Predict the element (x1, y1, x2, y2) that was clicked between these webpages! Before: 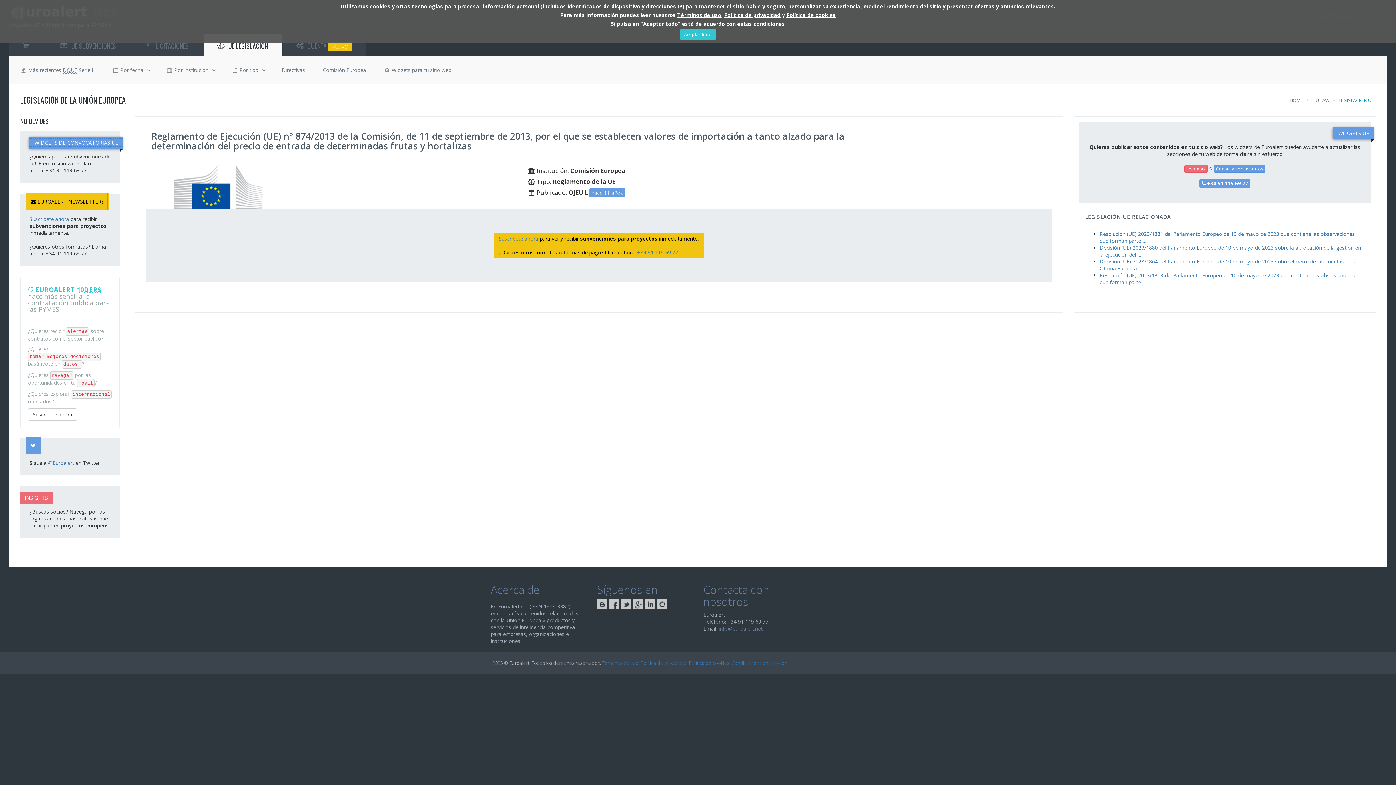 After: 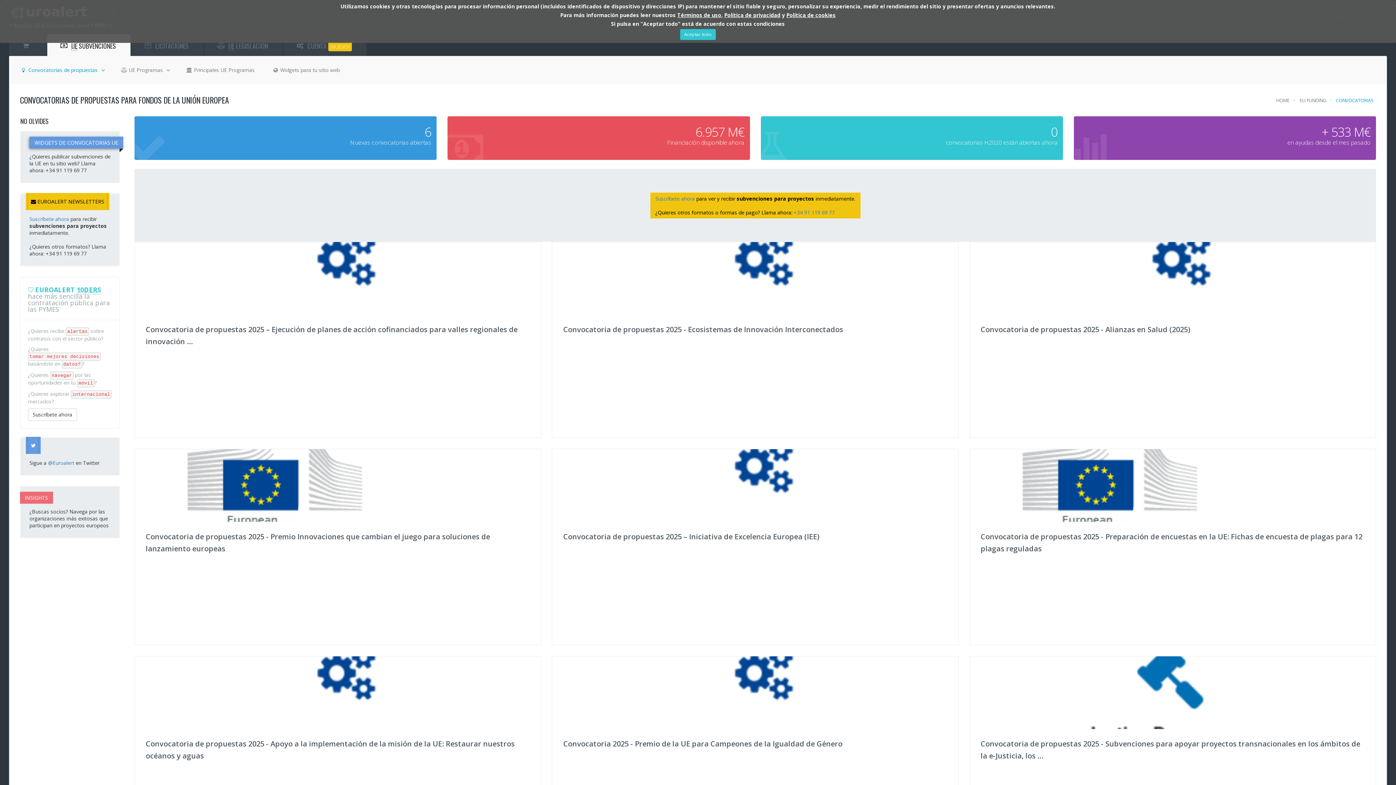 Action: bbox: (47, 34, 130, 57) label:  UE SUBVENCIONES